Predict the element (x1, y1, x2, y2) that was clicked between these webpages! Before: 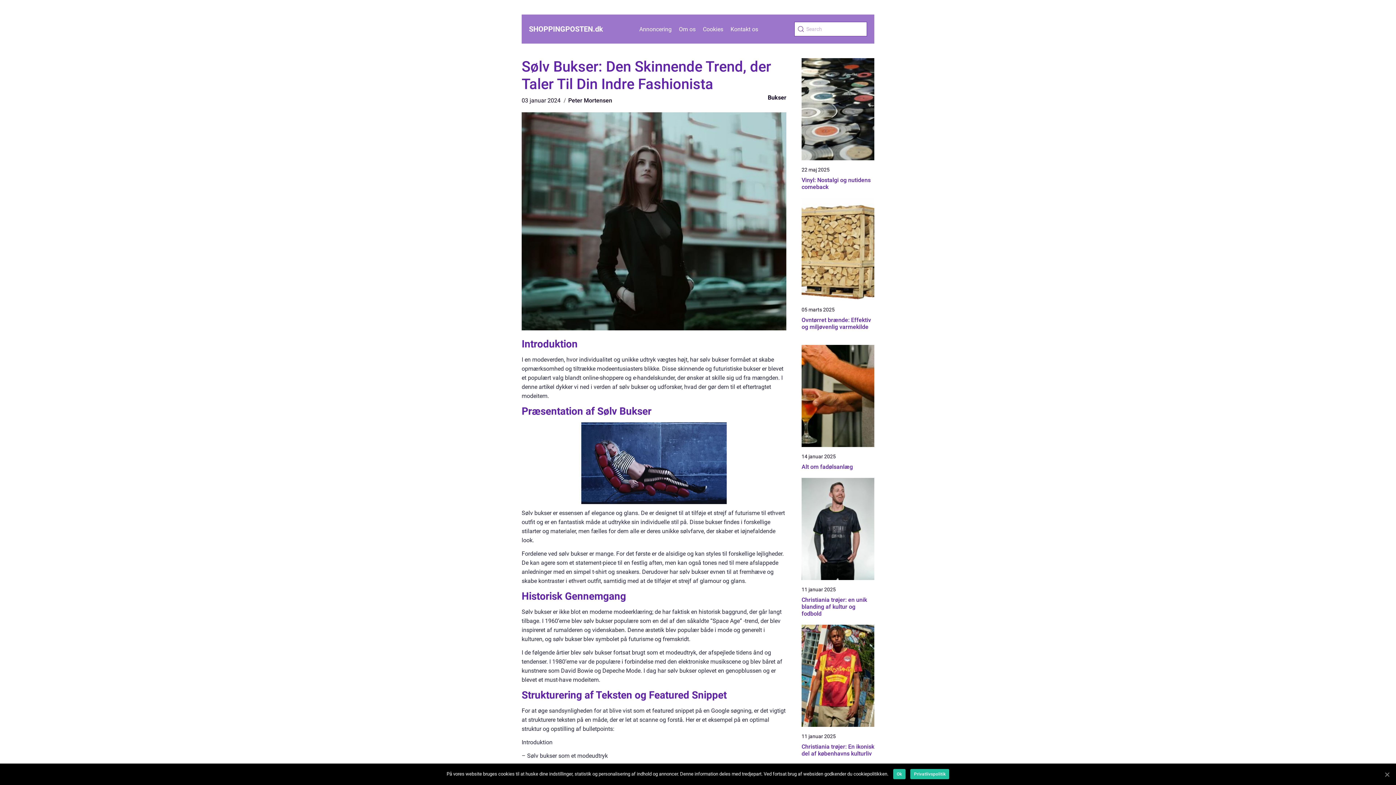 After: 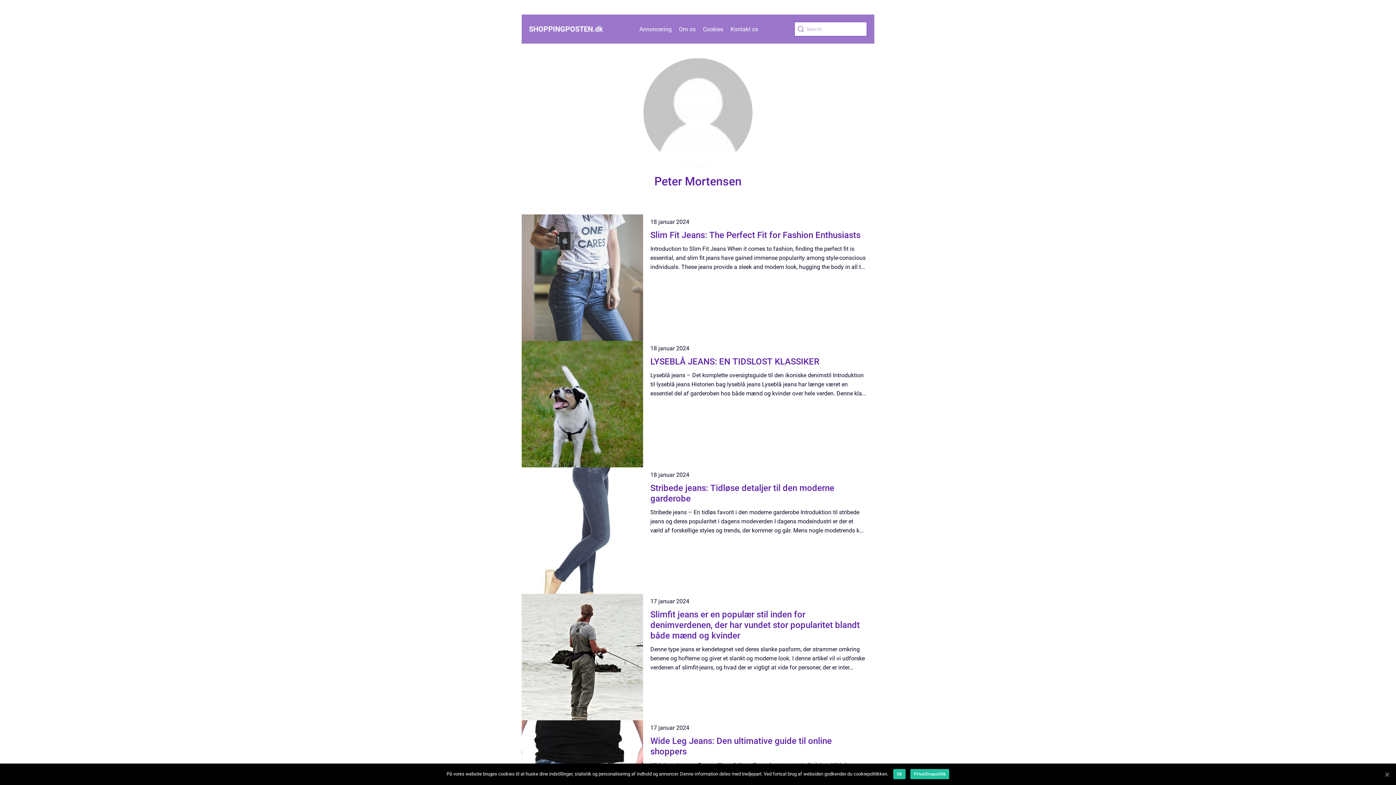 Action: bbox: (568, 97, 612, 104) label: Peter Mortensen